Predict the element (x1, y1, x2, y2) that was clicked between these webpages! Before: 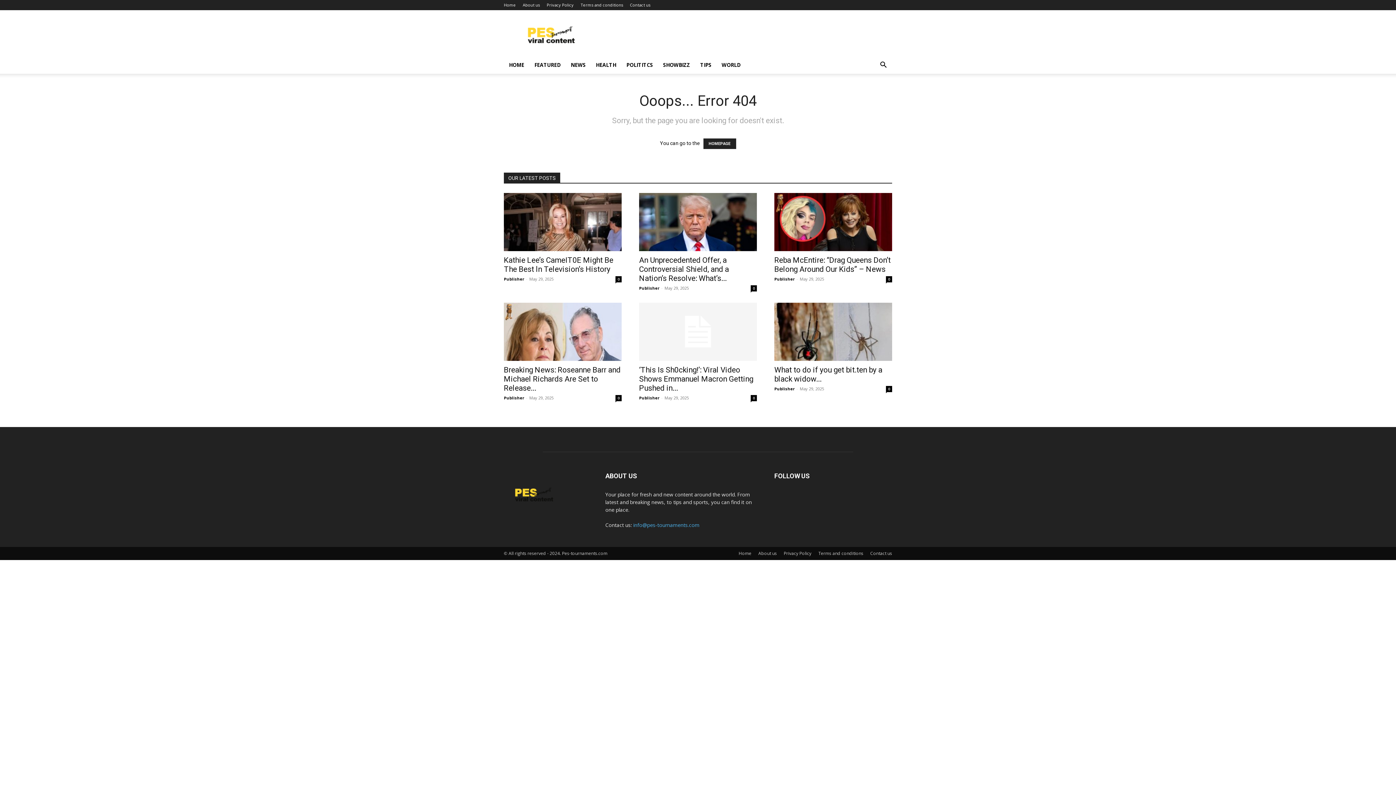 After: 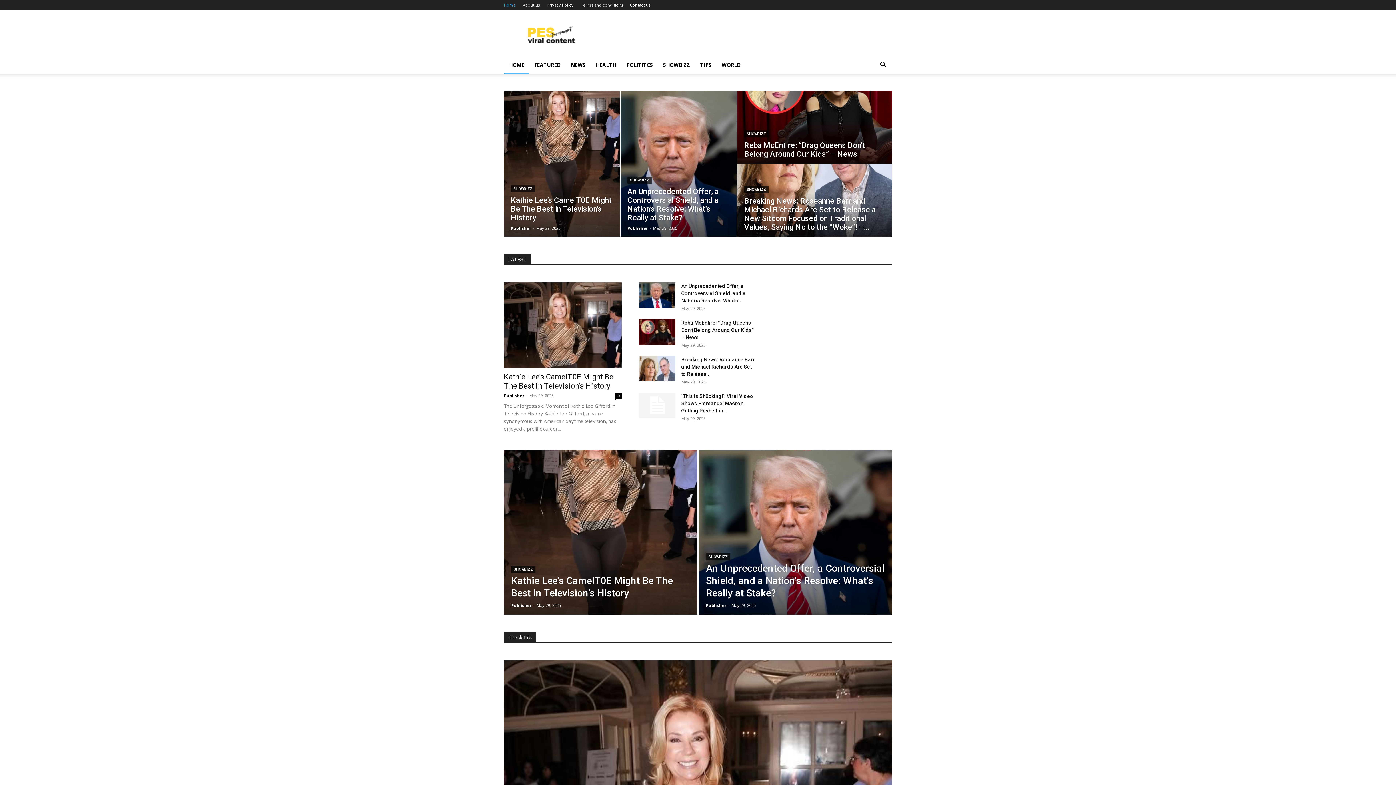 Action: label: HOME bbox: (504, 56, 529, 73)